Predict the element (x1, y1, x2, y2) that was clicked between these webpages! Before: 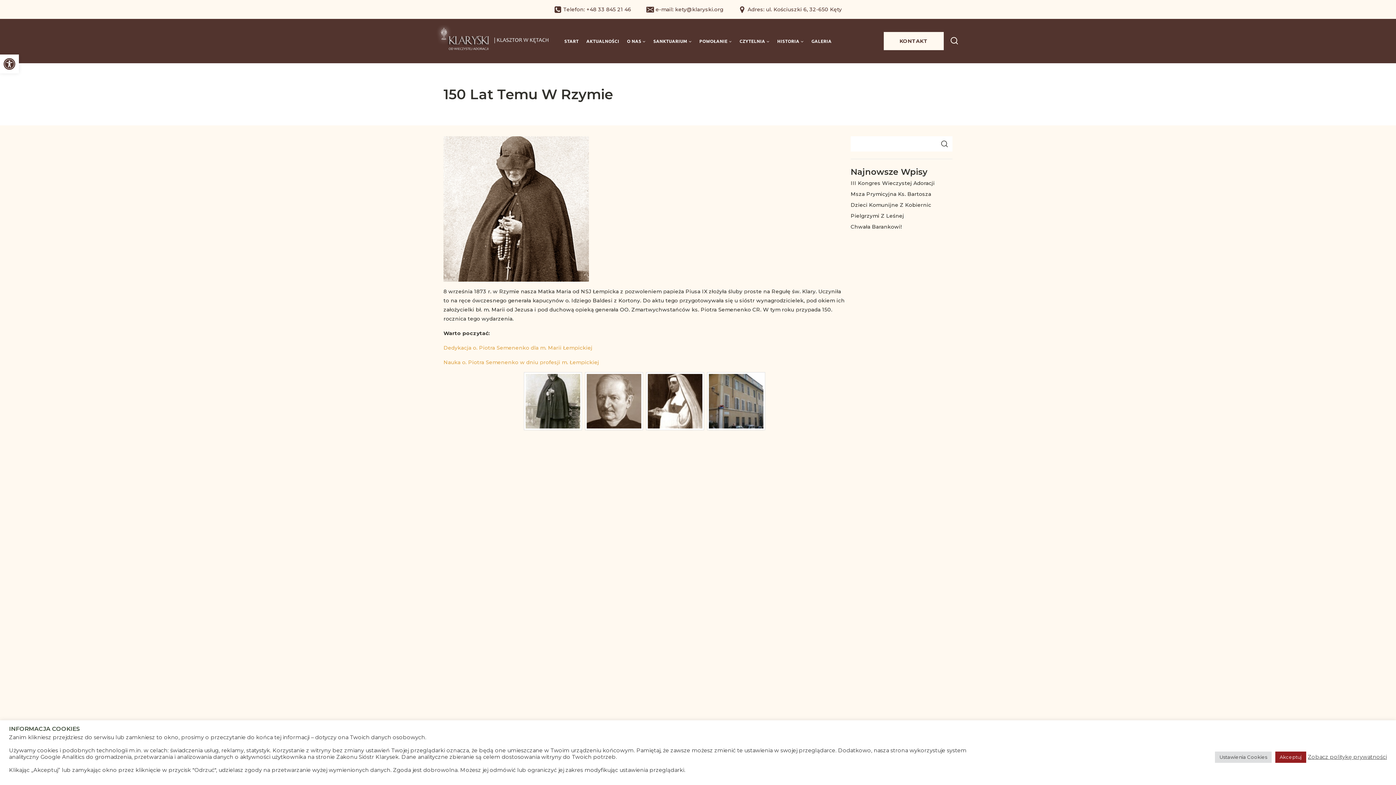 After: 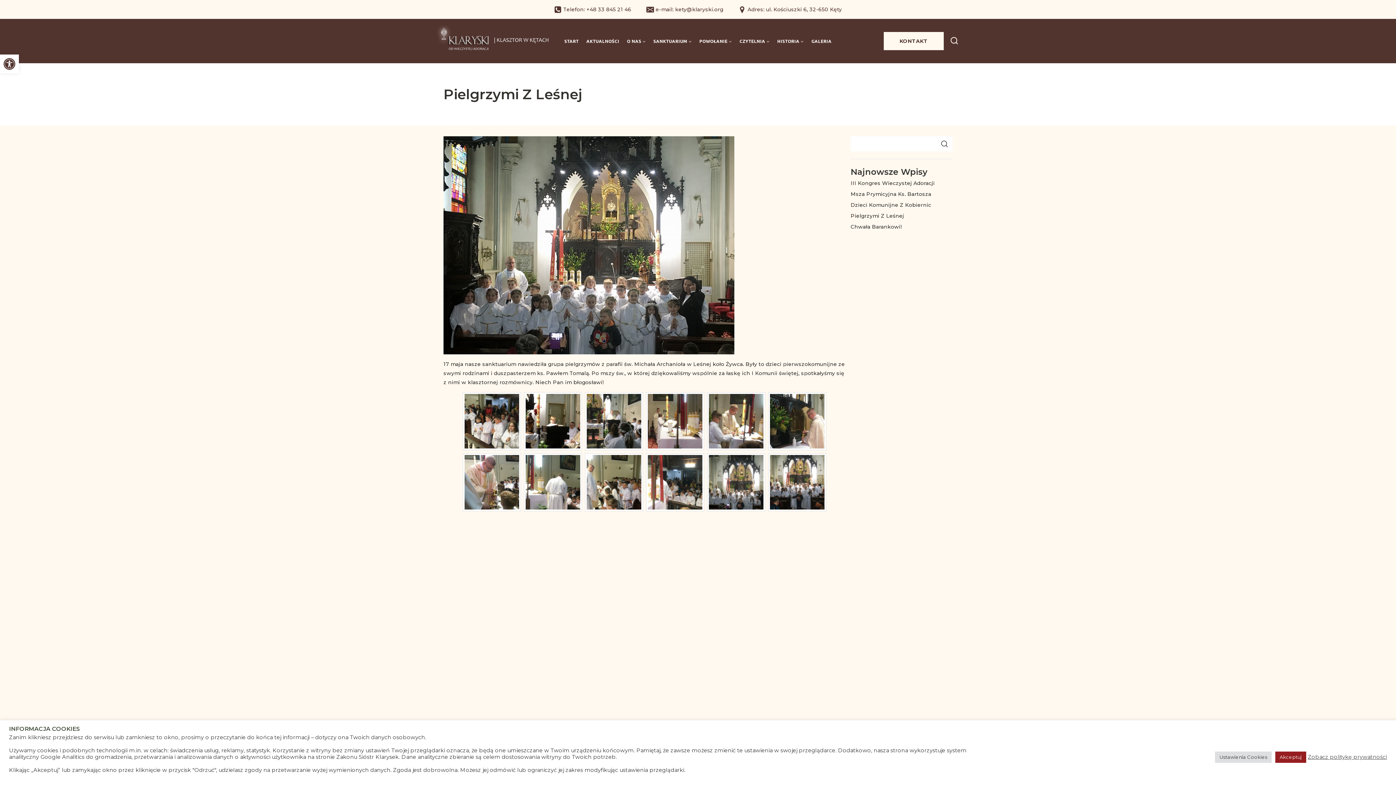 Action: label: Pielgrzymi Z Leśnej bbox: (850, 212, 904, 219)